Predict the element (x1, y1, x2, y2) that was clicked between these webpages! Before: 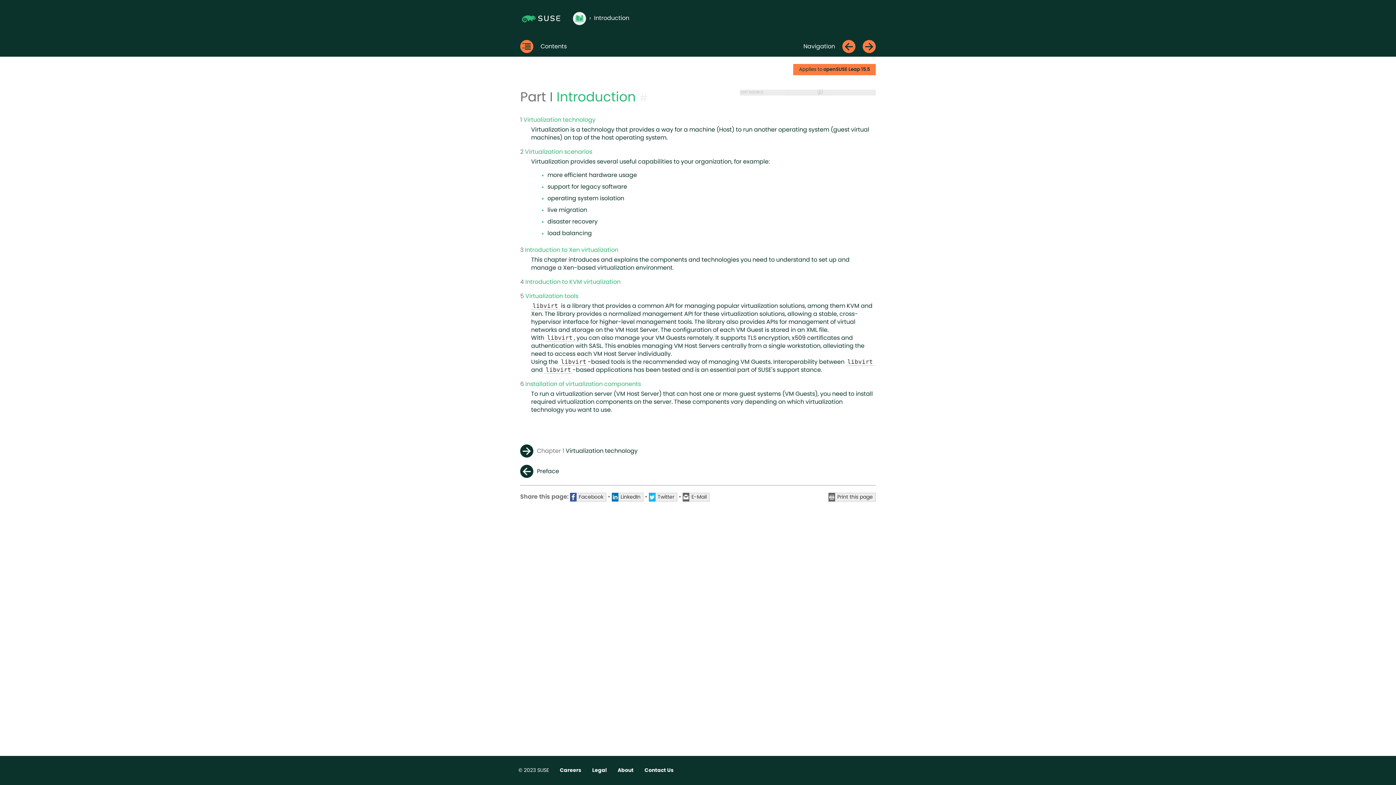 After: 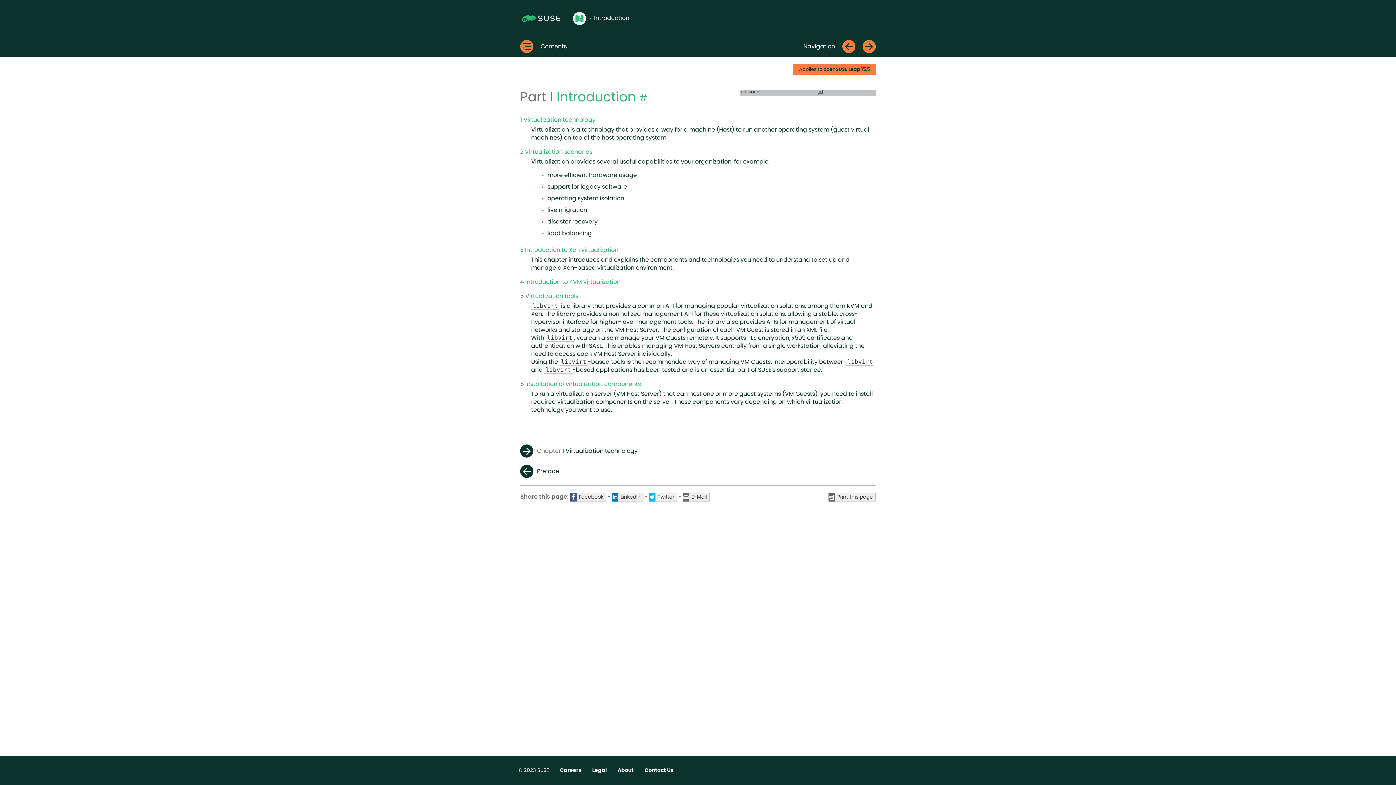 Action: bbox: (639, 93, 648, 103) label: #